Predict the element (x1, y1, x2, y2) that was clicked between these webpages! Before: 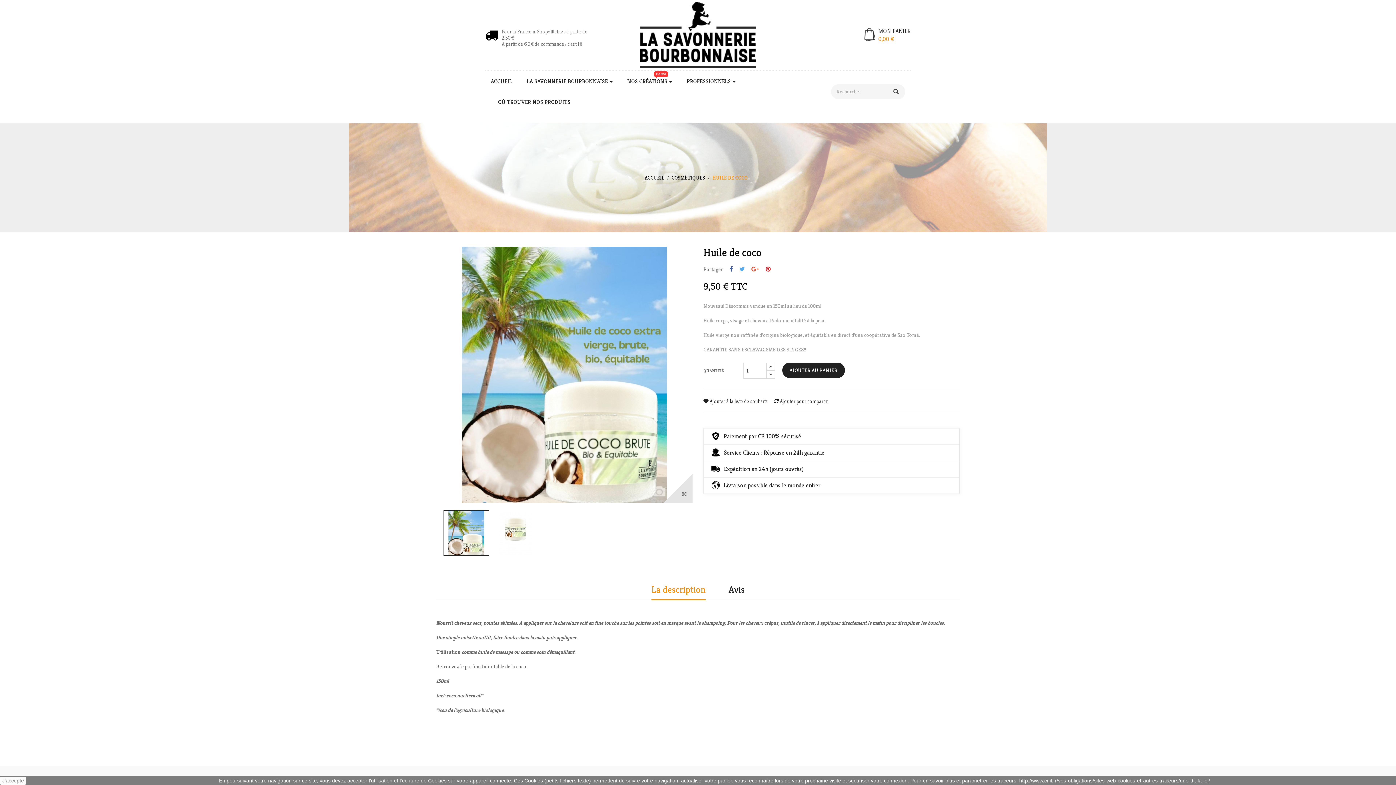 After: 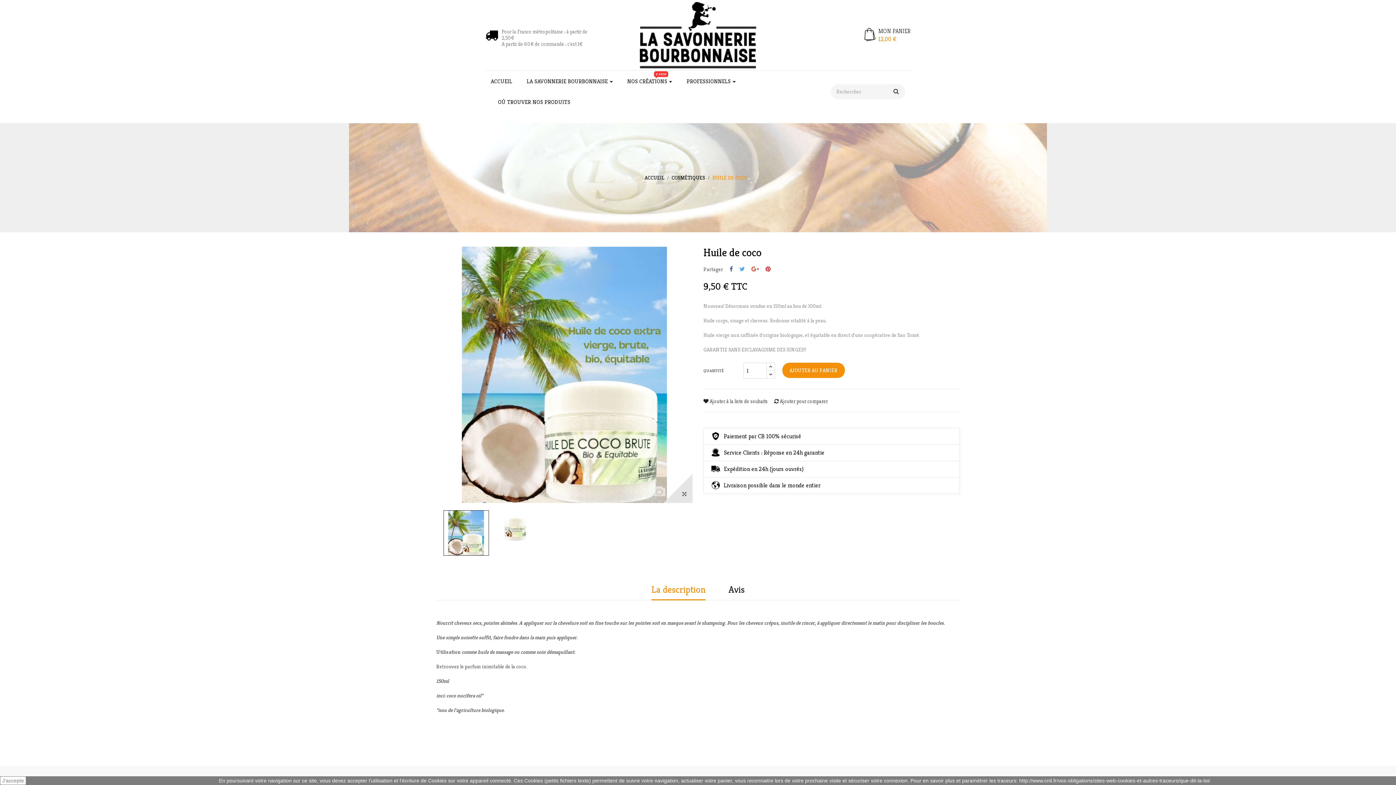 Action: bbox: (782, 362, 845, 378) label: AJOUTER AU PANIER